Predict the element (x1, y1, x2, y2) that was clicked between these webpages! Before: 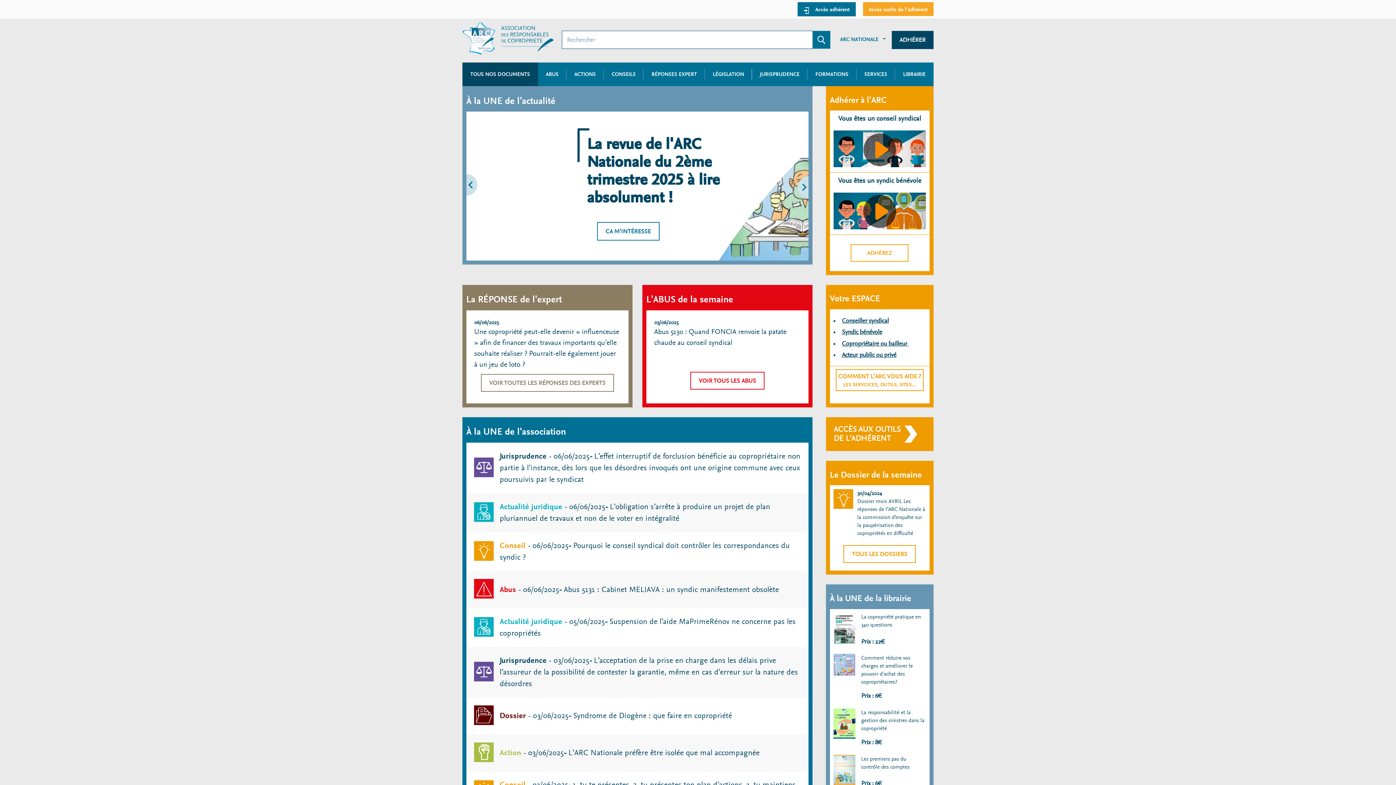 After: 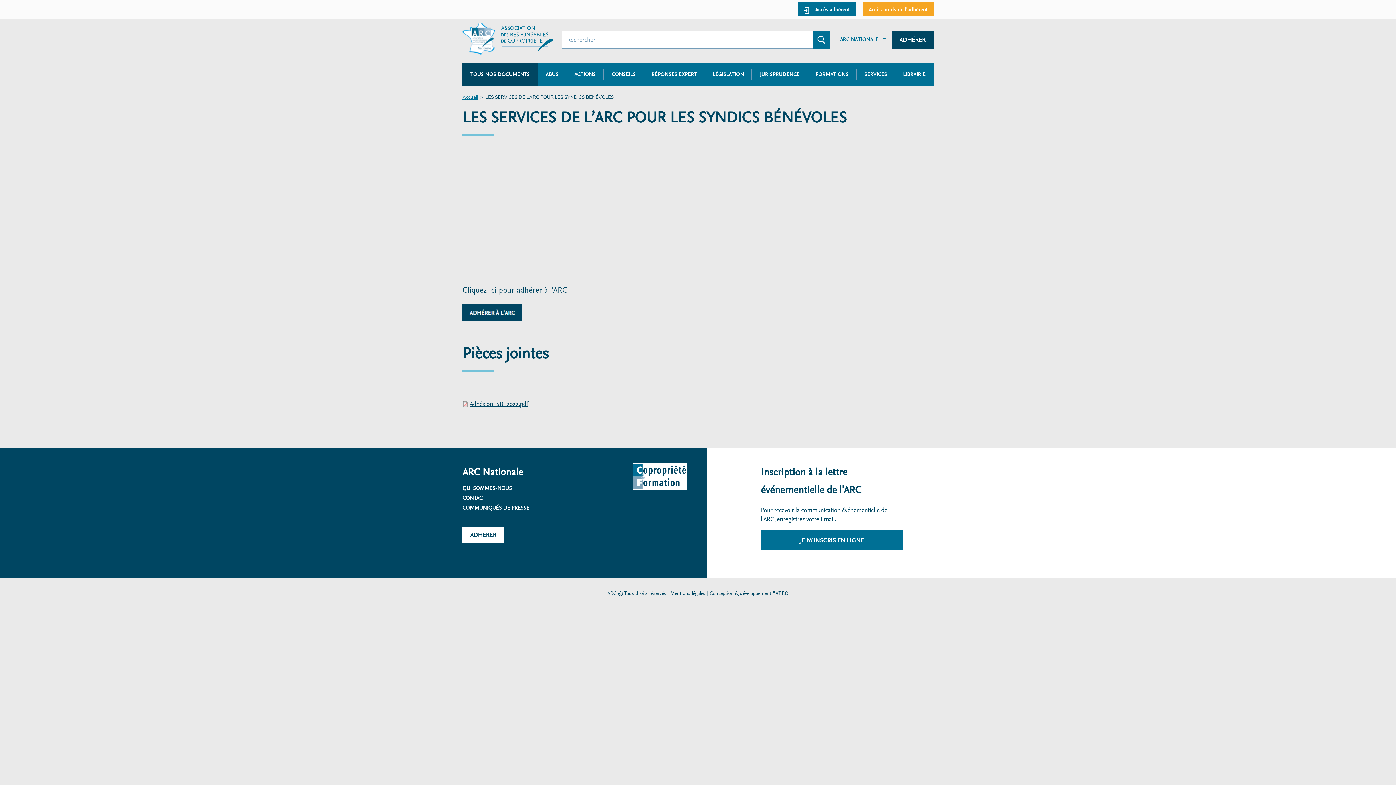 Action: bbox: (833, 223, 926, 231)